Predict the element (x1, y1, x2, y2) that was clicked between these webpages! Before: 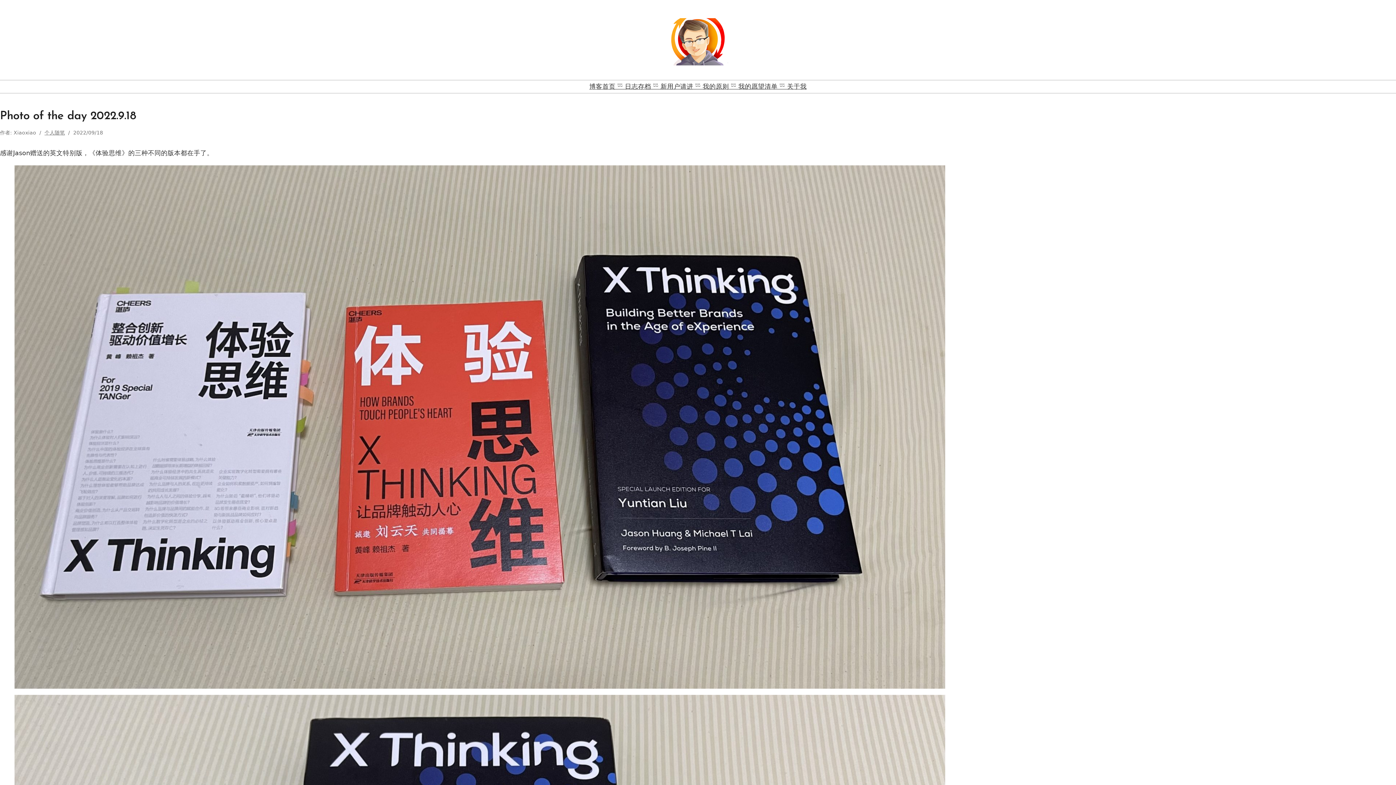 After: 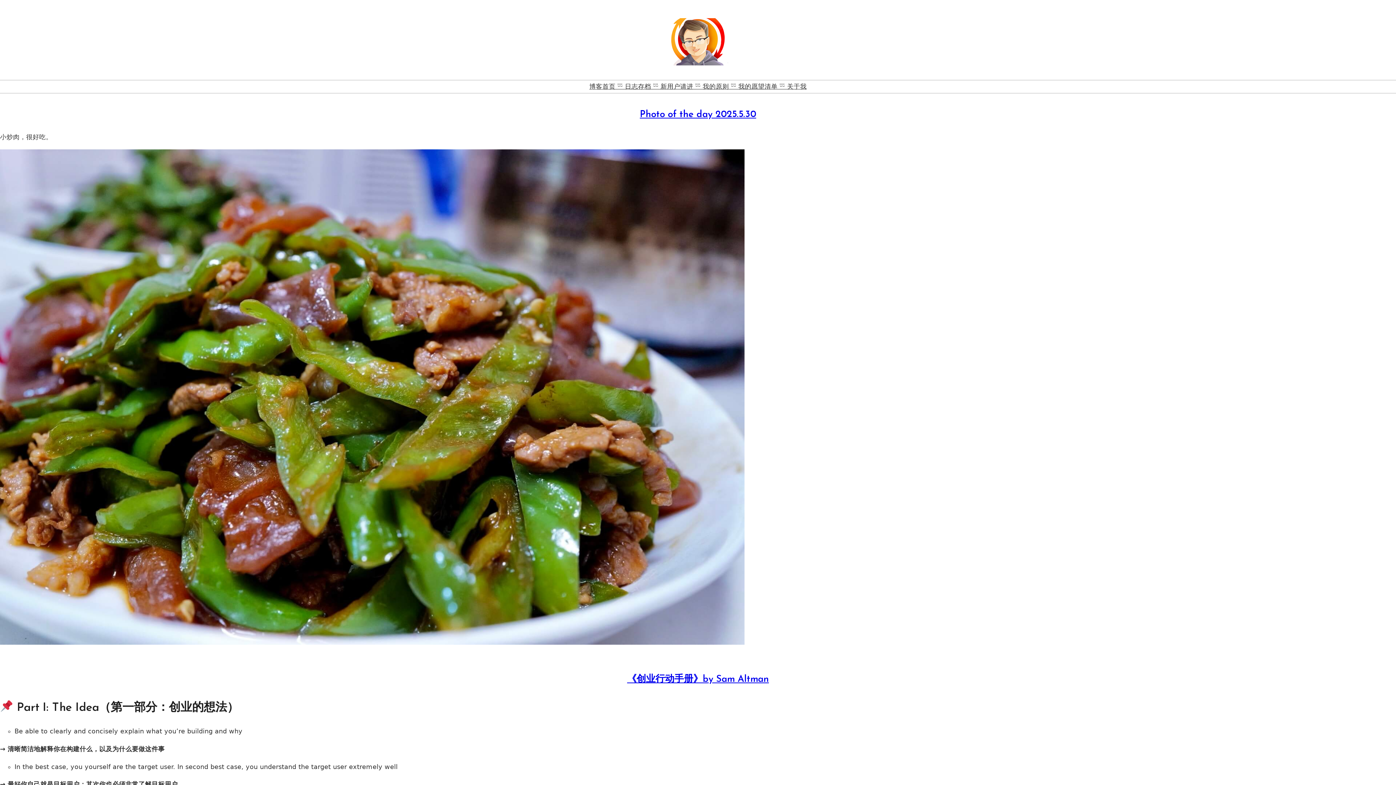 Action: bbox: (44, 129, 64, 135) label: 个人随笔